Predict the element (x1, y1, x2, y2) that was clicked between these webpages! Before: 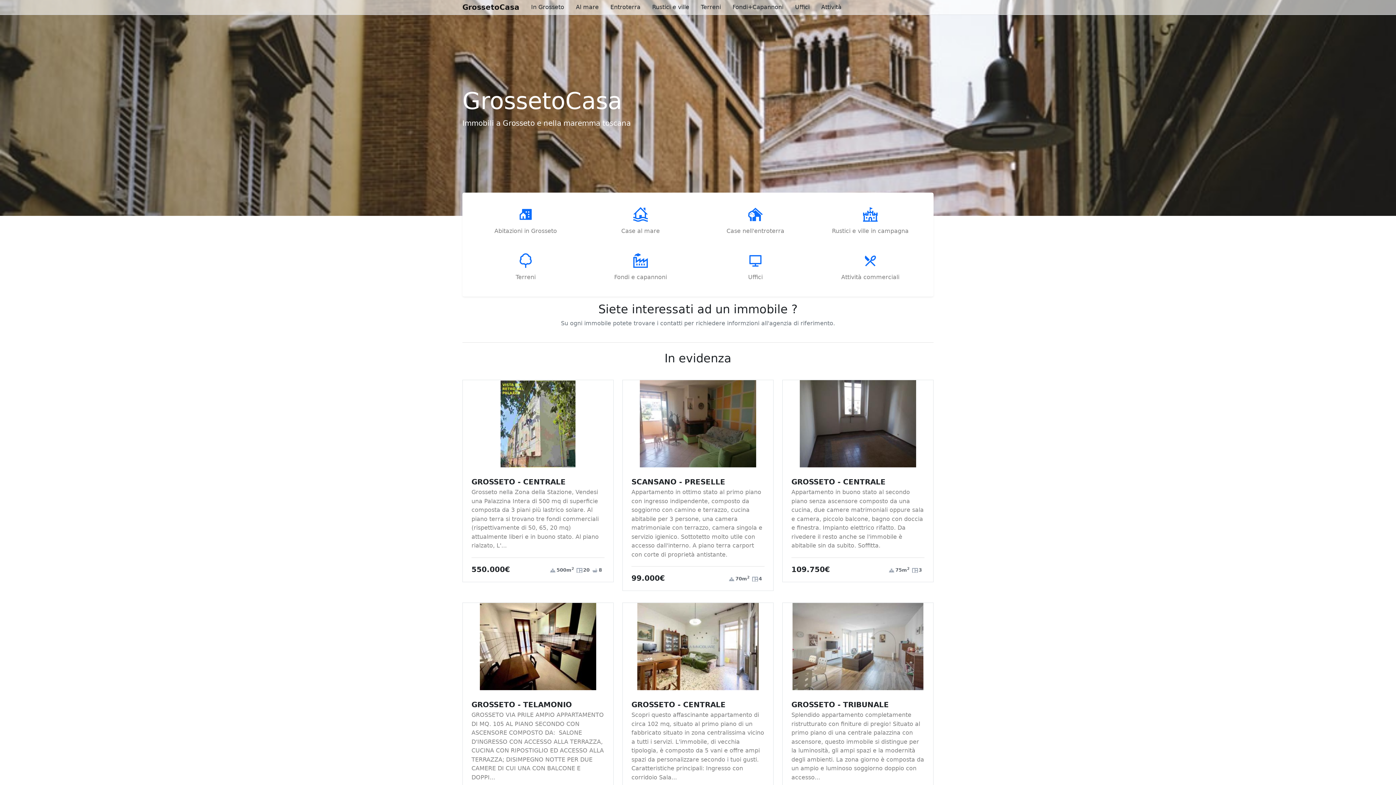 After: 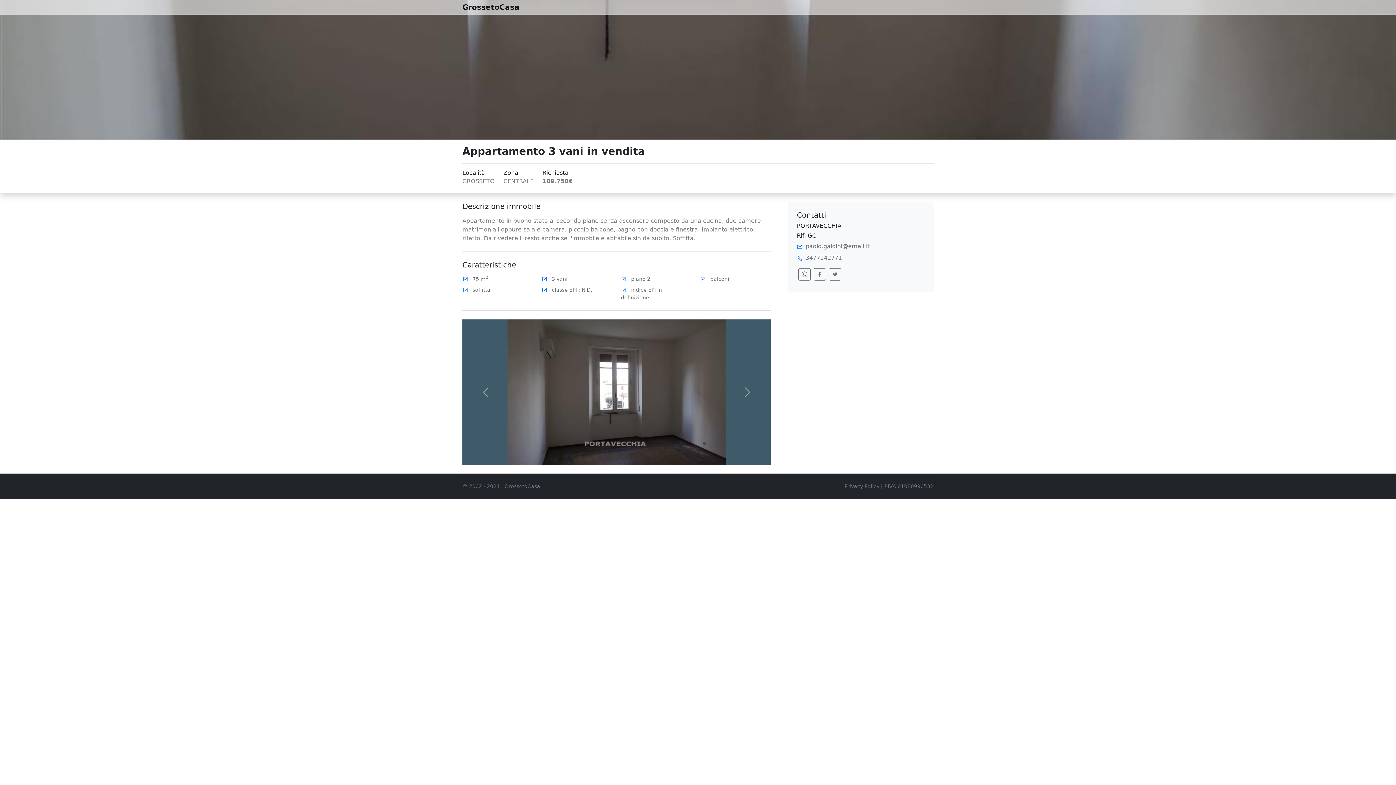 Action: bbox: (782, 380, 933, 467)